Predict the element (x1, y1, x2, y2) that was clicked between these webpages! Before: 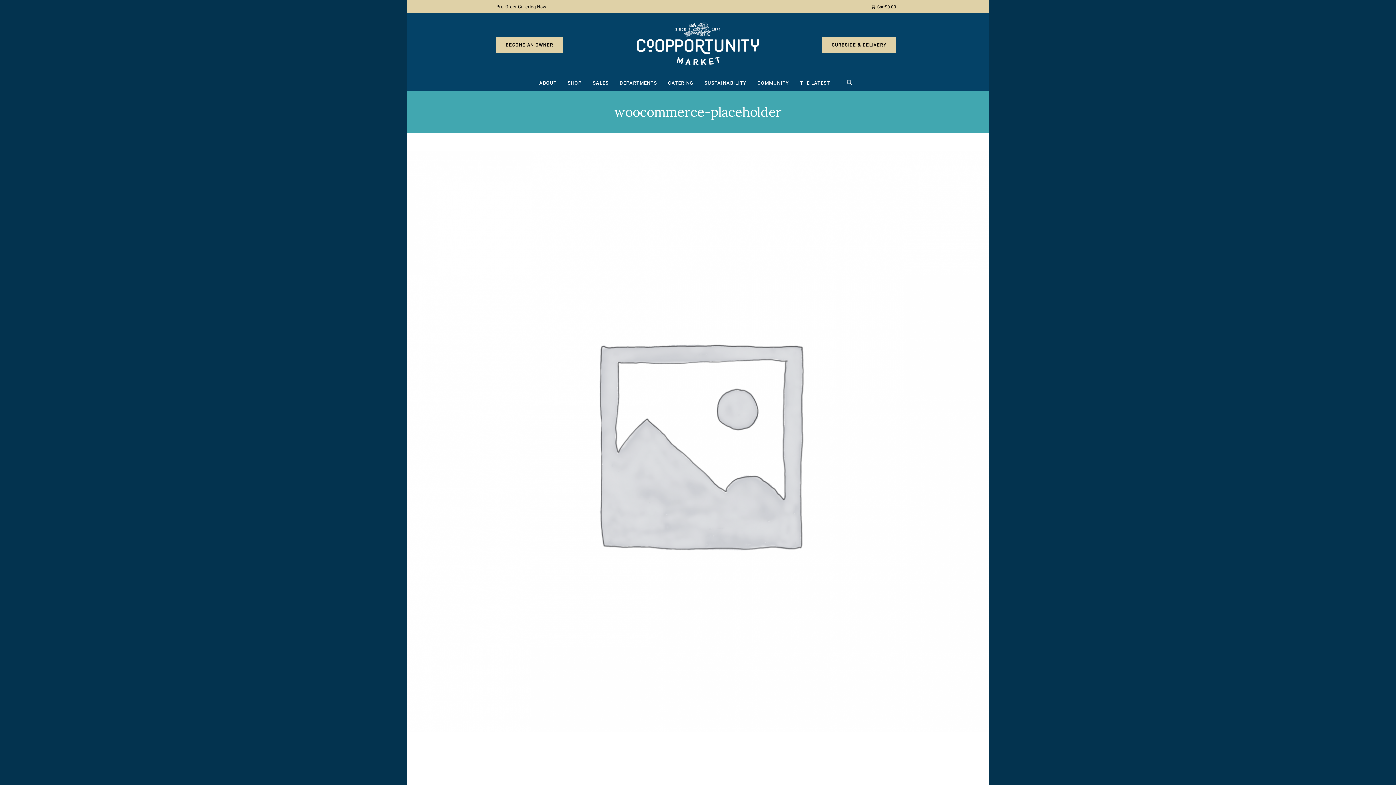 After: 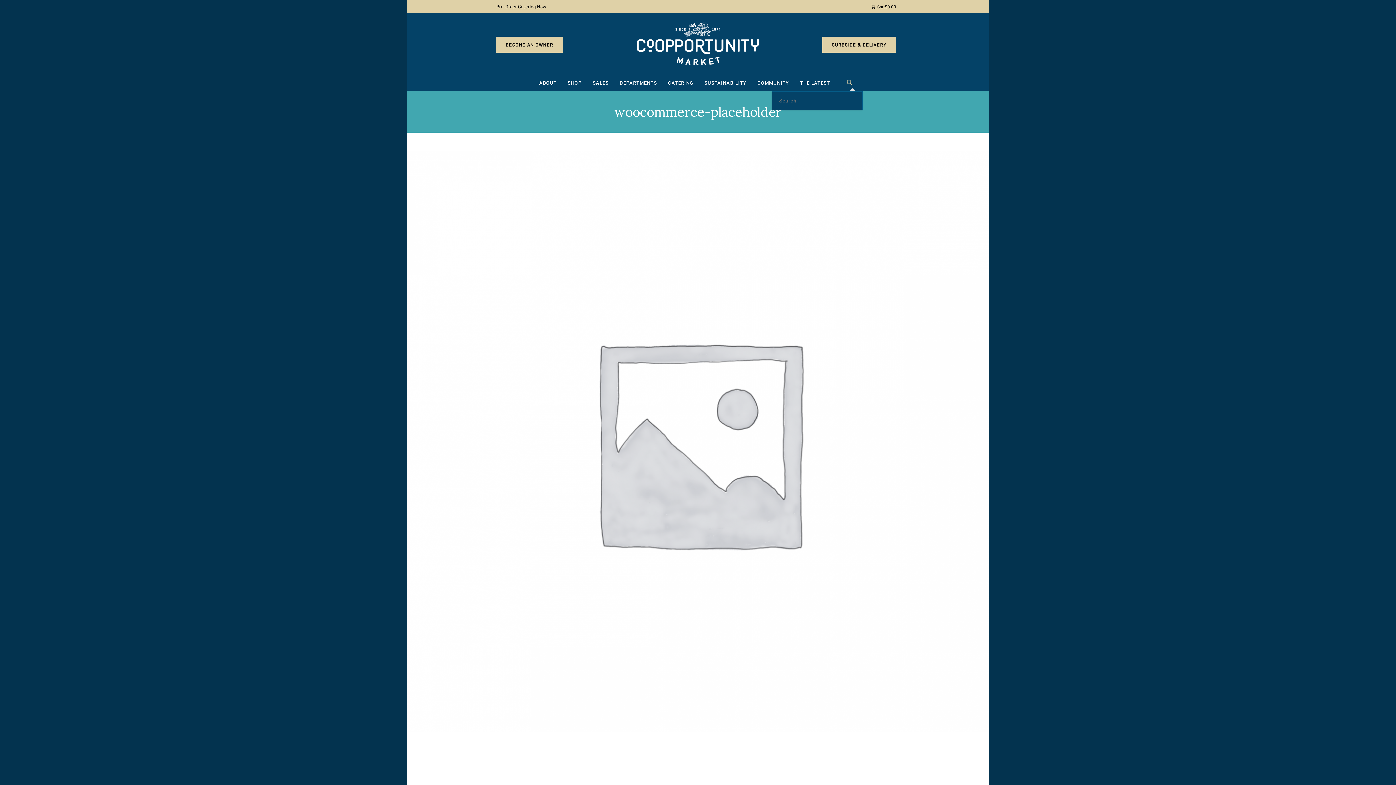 Action: label: SEARCH bbox: (839, 75, 862, 91)